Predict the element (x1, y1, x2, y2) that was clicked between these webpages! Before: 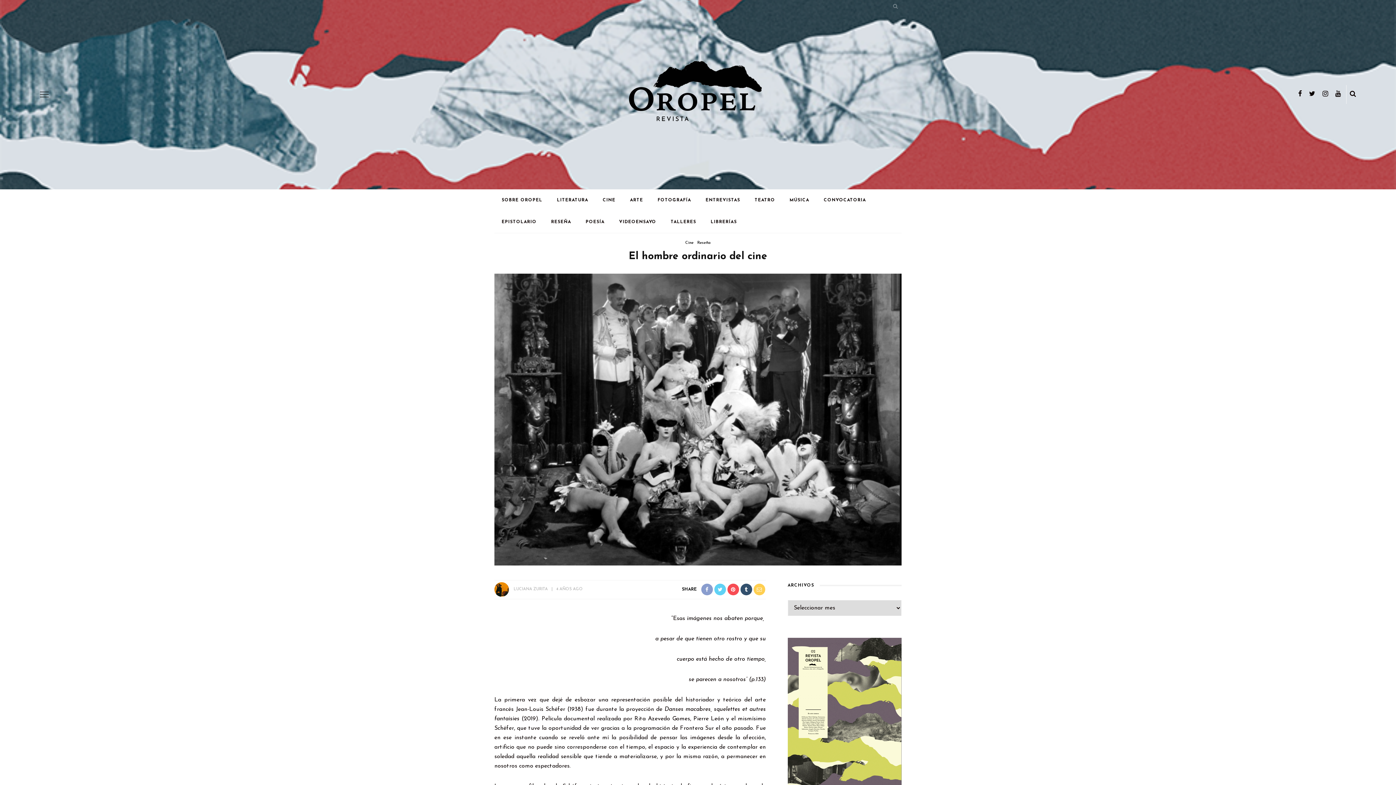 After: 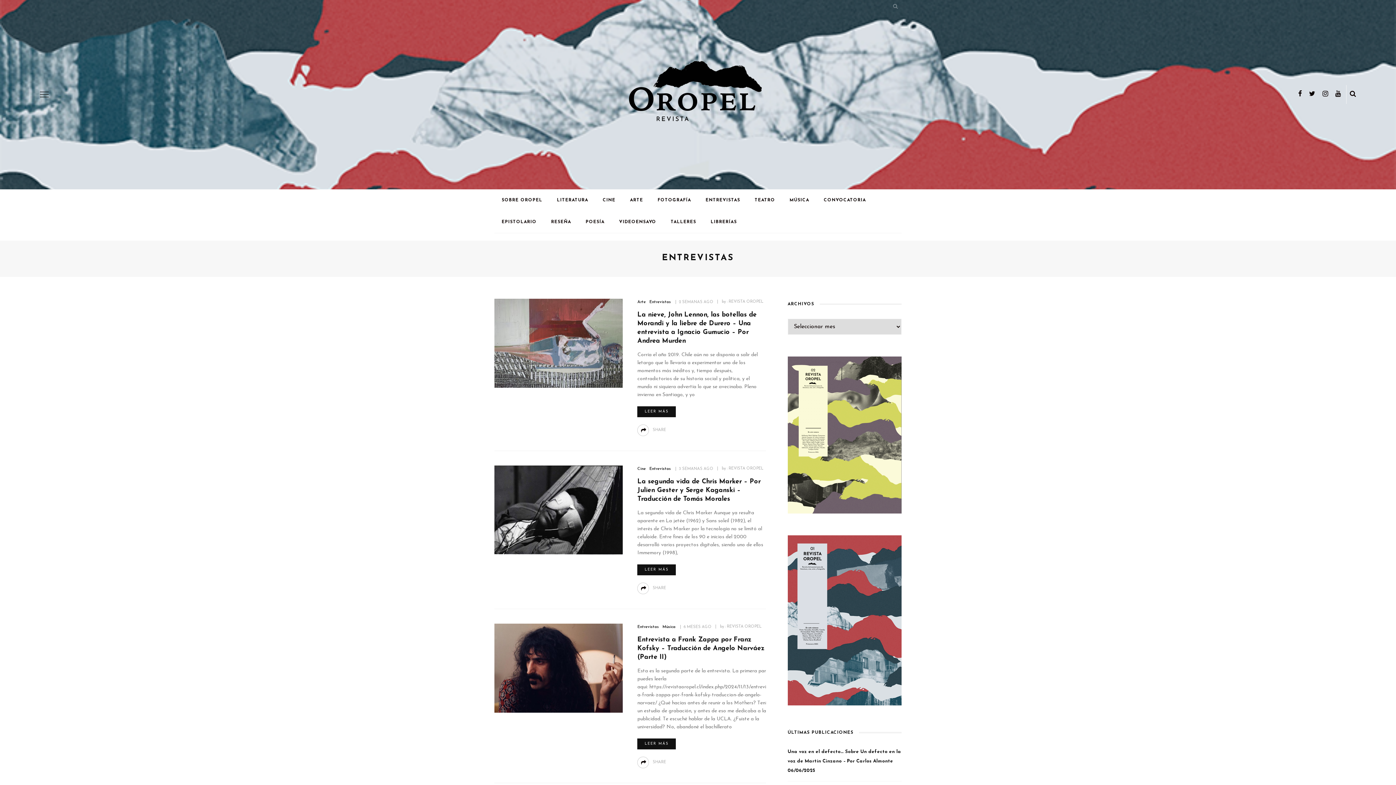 Action: bbox: (698, 189, 747, 211) label: ENTREVISTAS